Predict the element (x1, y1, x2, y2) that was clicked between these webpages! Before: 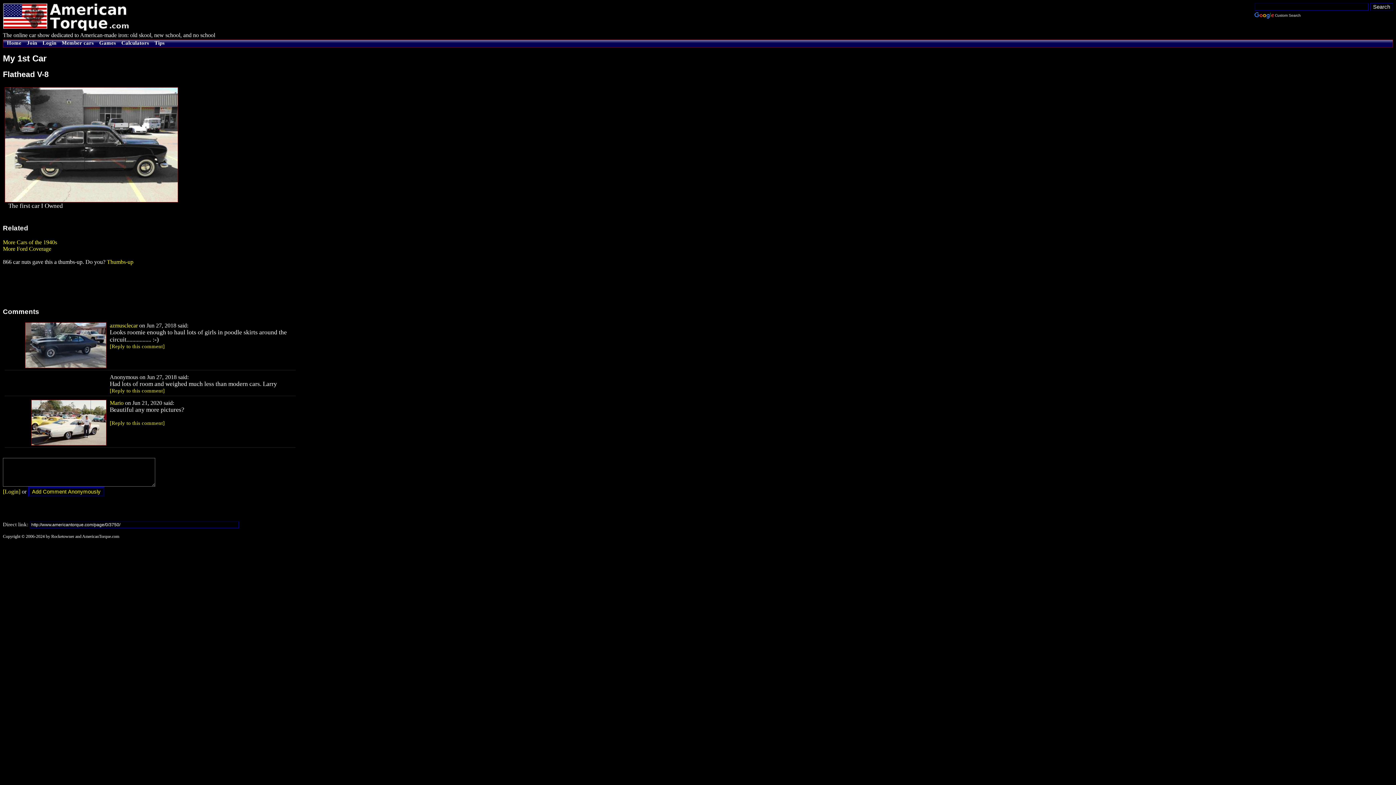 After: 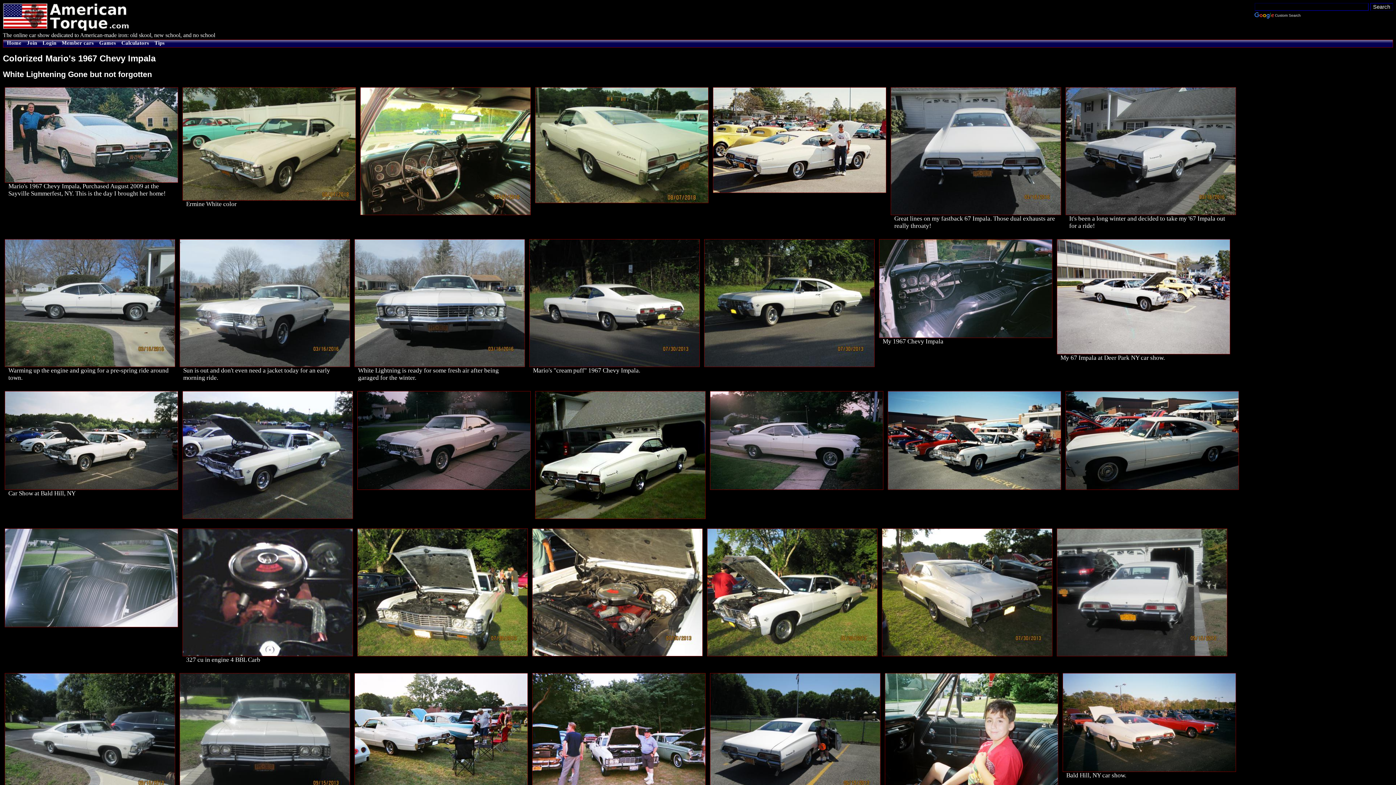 Action: label: Mario bbox: (109, 400, 123, 406)